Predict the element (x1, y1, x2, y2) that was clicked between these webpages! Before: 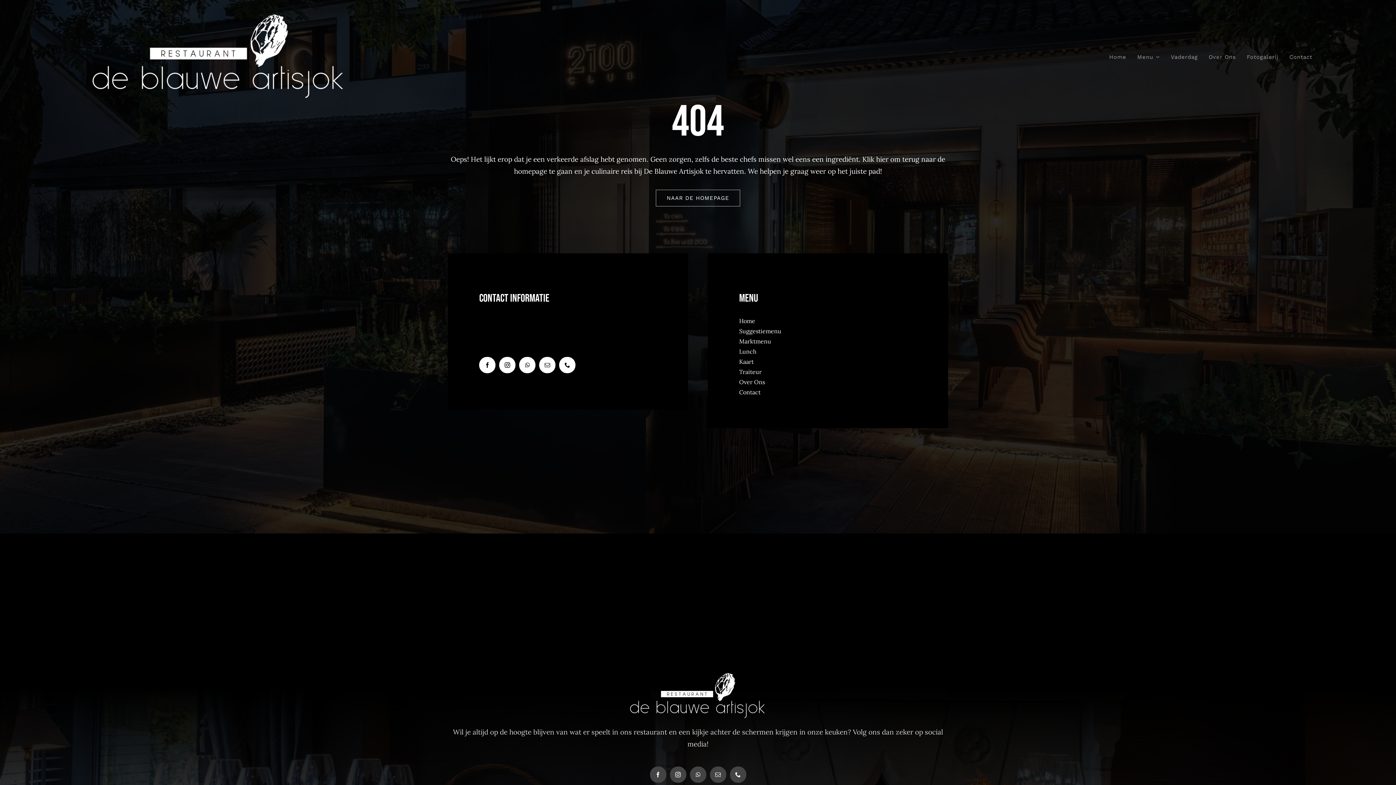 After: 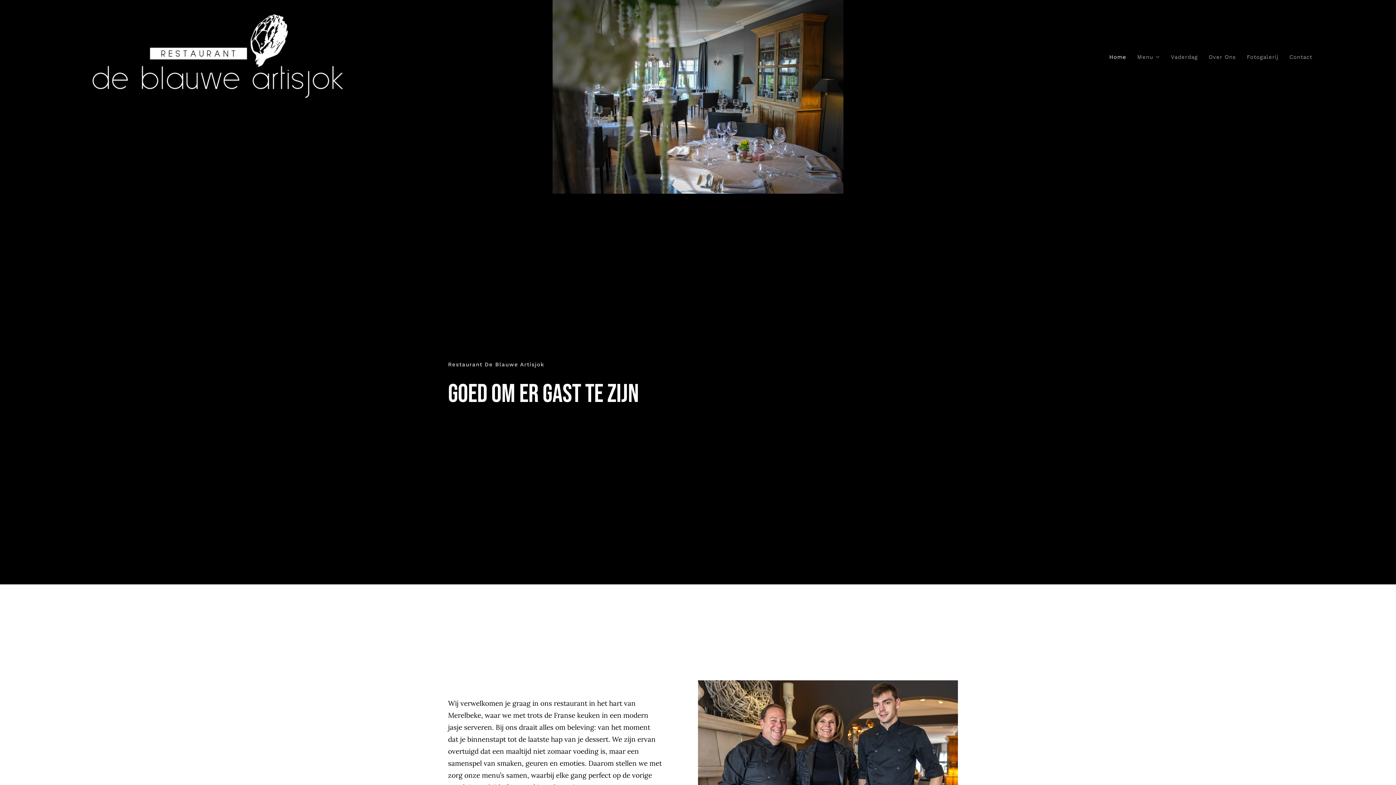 Action: label: Home bbox: (1109, 46, 1126, 67)